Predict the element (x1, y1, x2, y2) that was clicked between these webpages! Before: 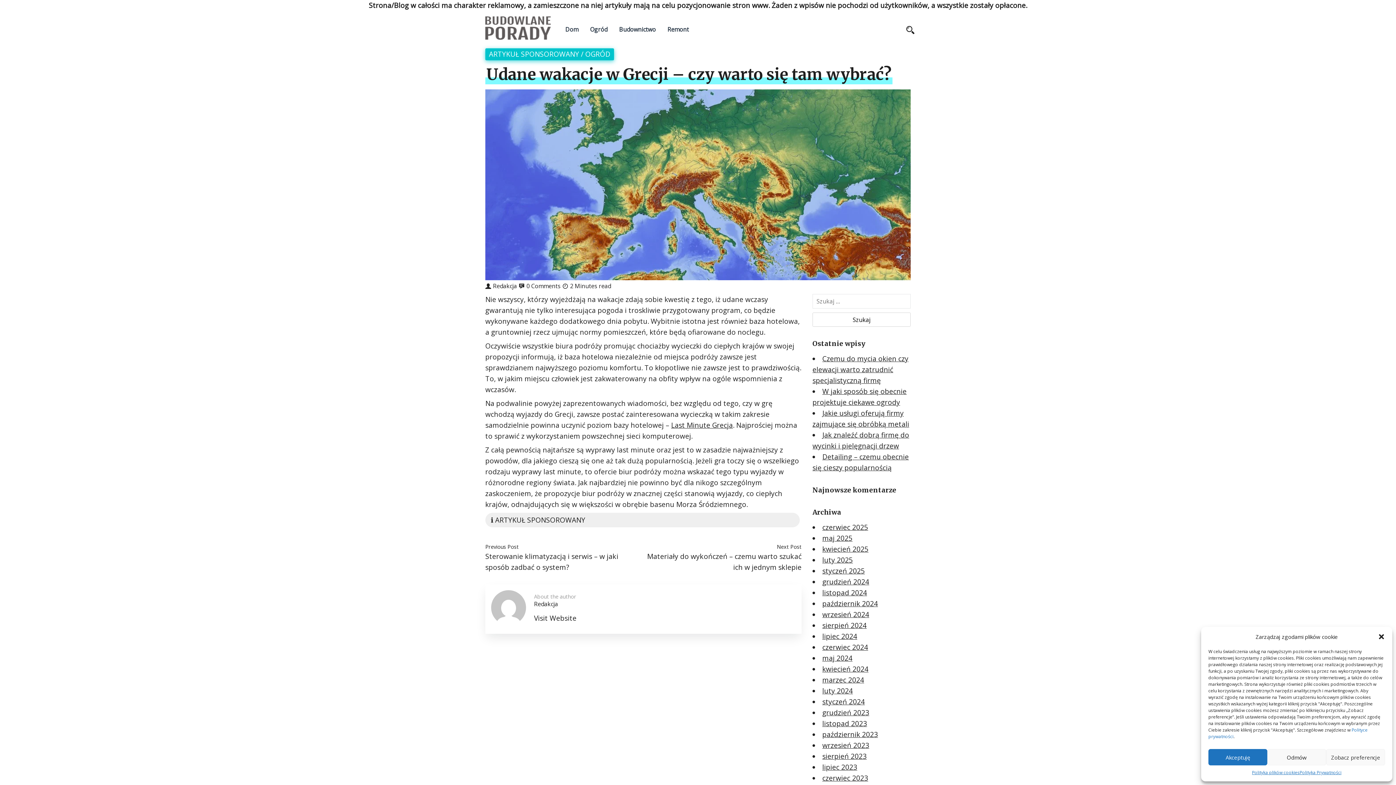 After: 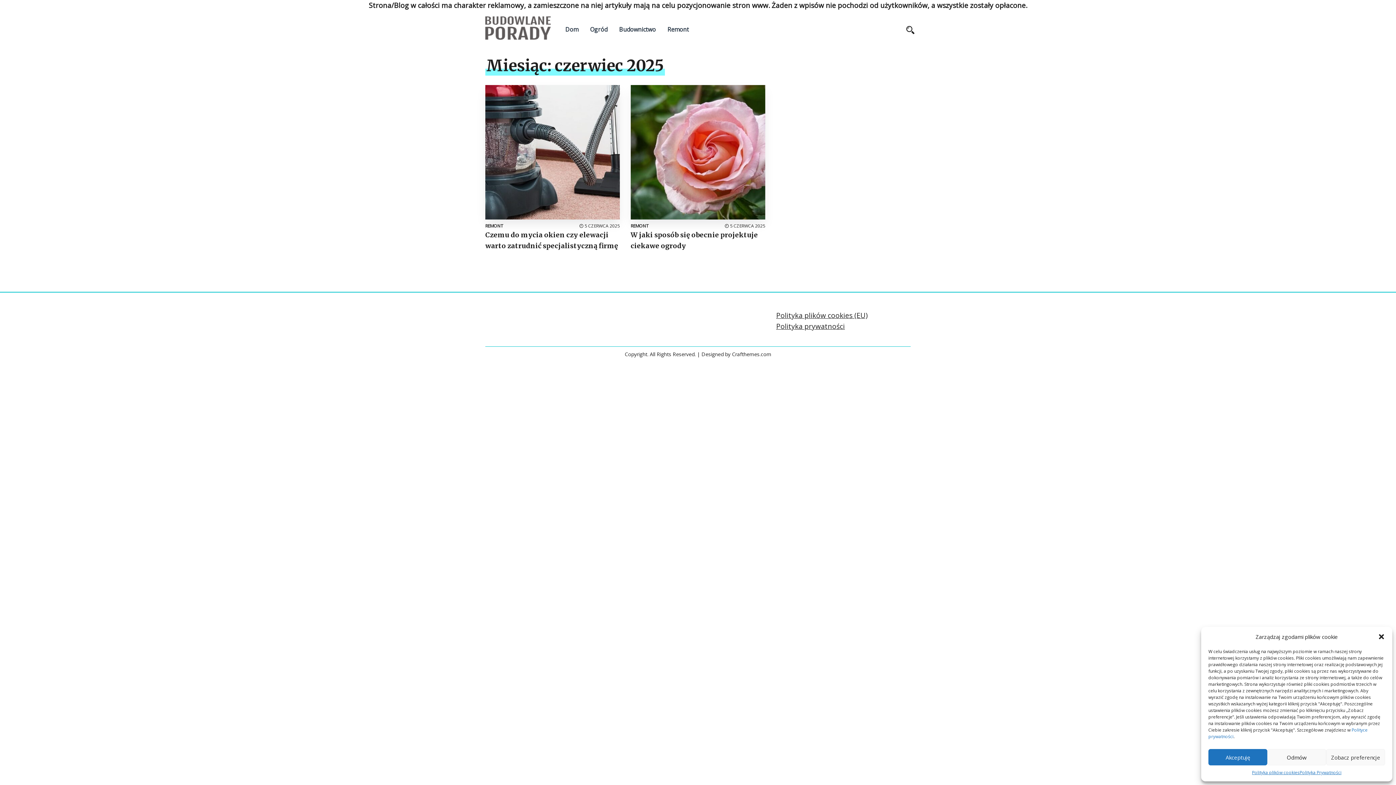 Action: bbox: (822, 522, 868, 532) label: czerwiec 2025